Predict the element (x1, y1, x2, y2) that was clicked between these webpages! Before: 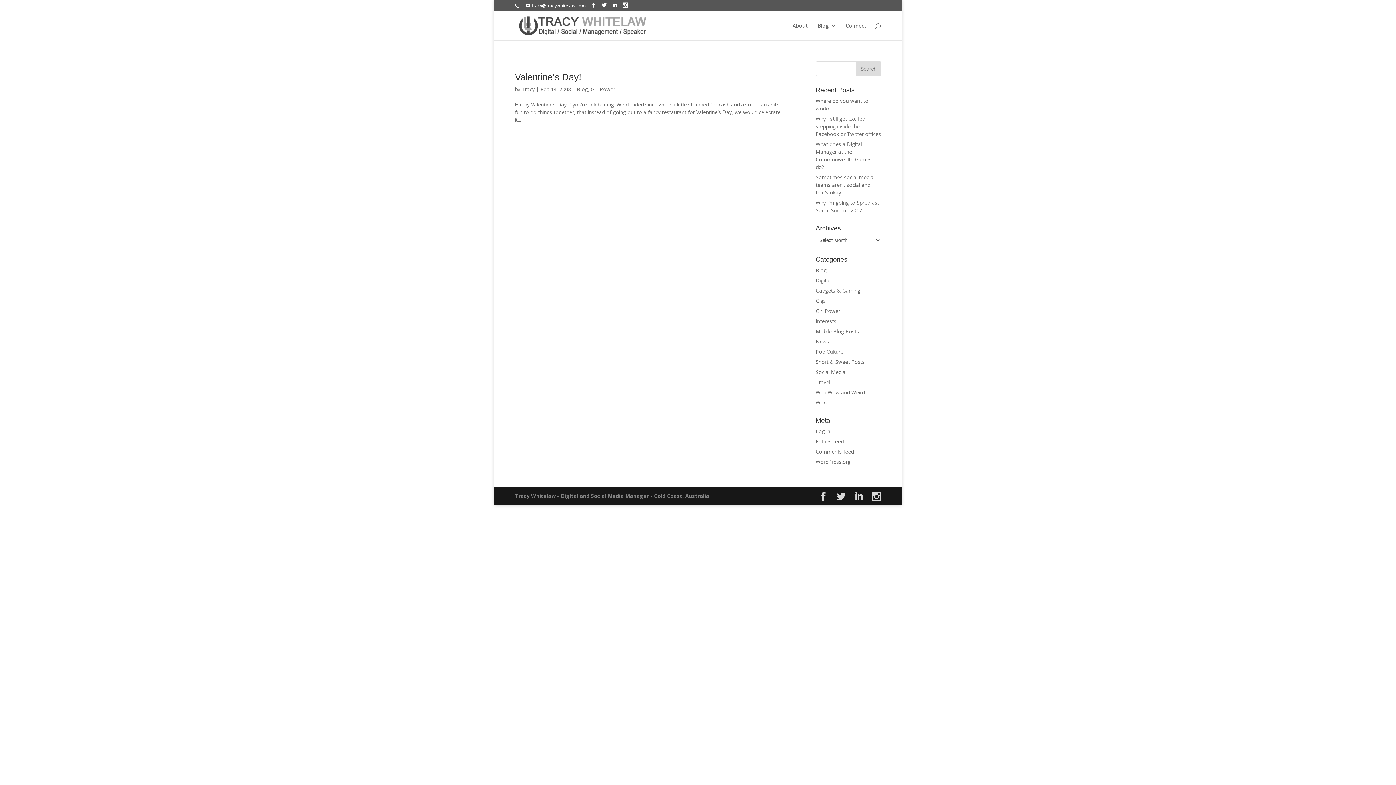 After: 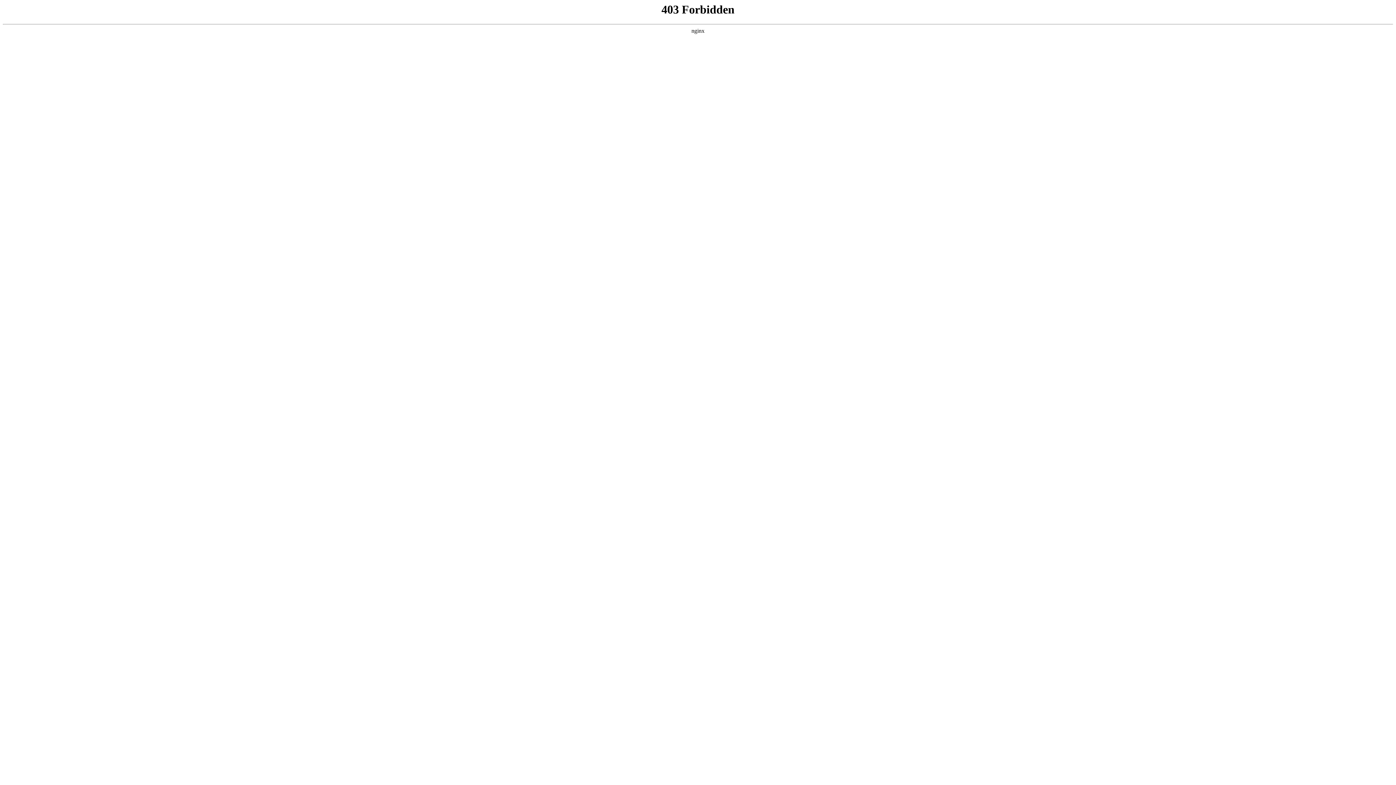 Action: label: WordPress.org bbox: (815, 458, 850, 465)